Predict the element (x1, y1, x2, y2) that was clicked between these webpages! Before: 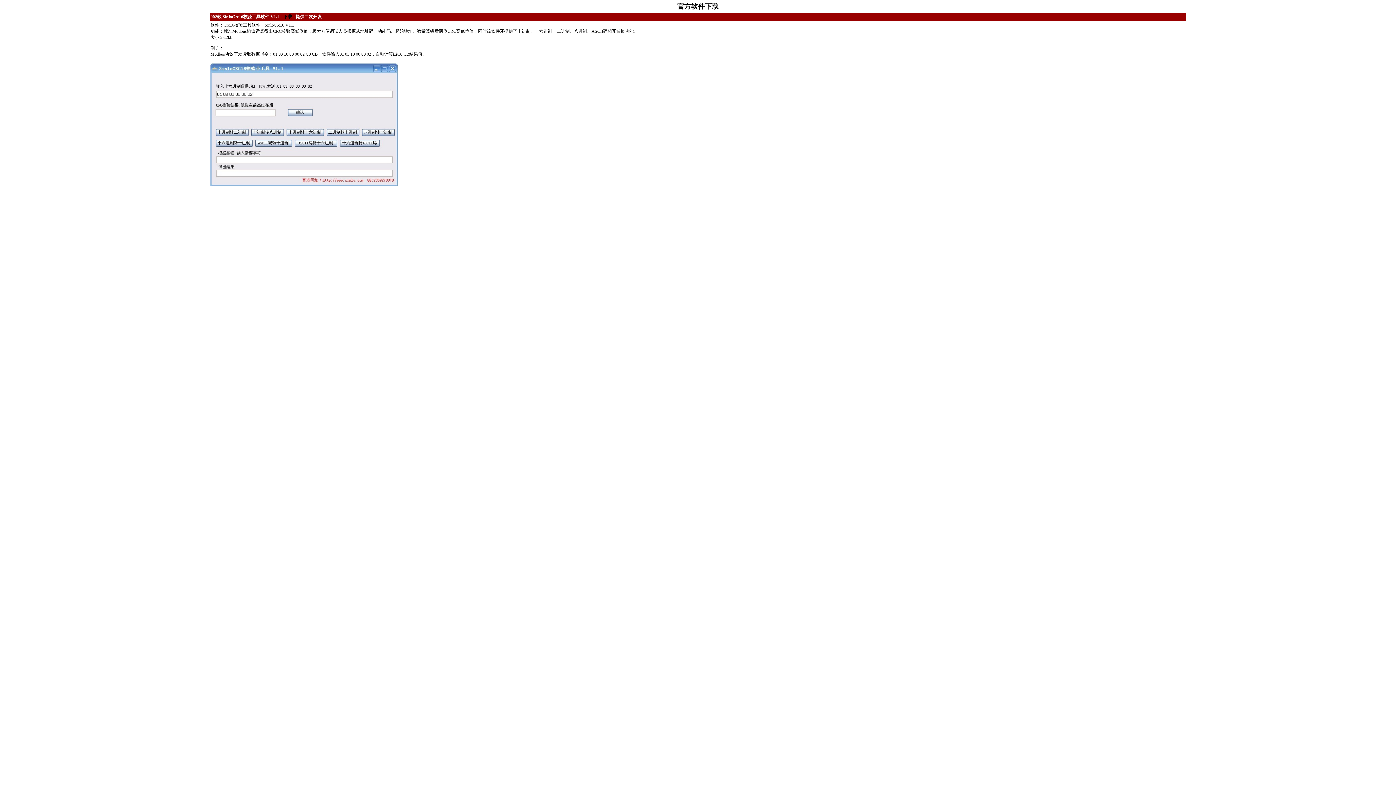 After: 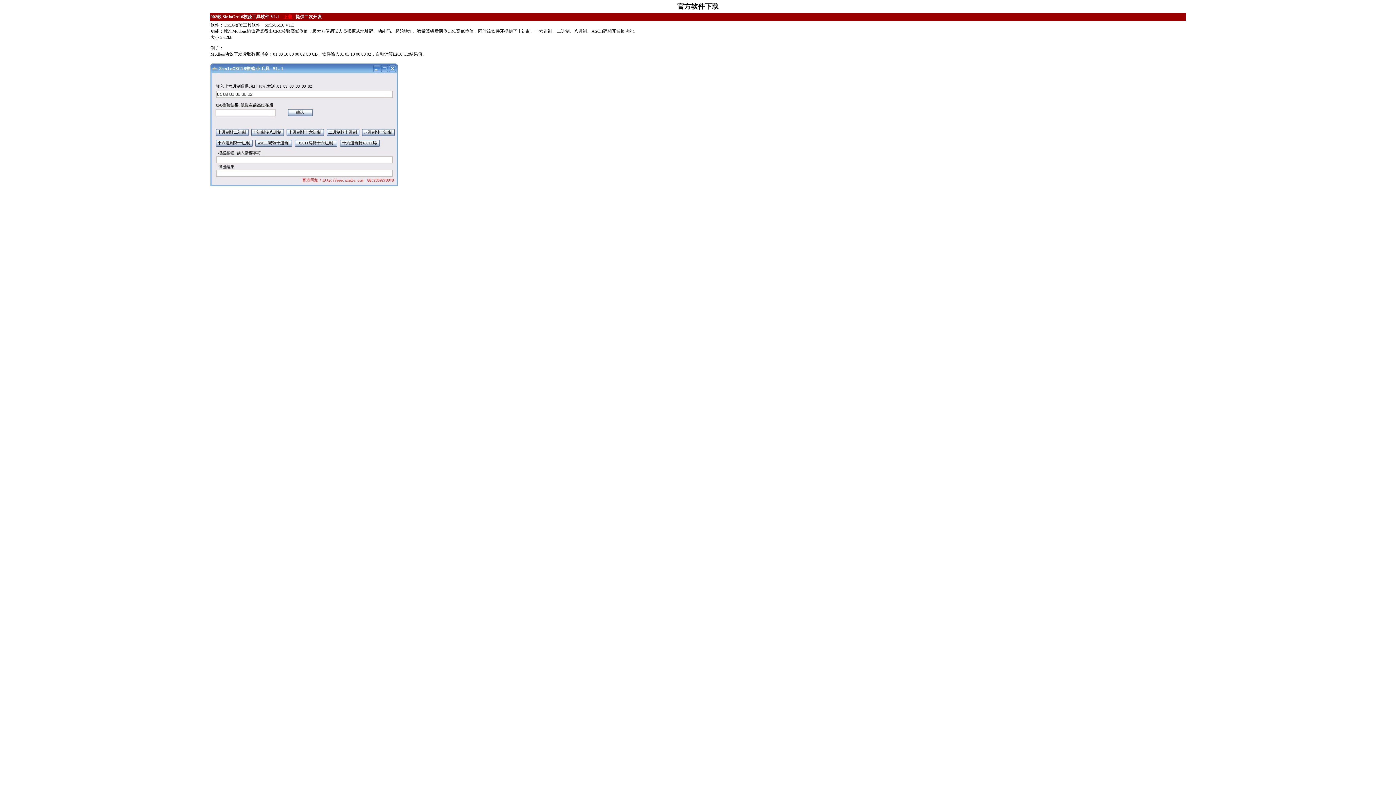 Action: bbox: (283, 14, 292, 19) label: 下载